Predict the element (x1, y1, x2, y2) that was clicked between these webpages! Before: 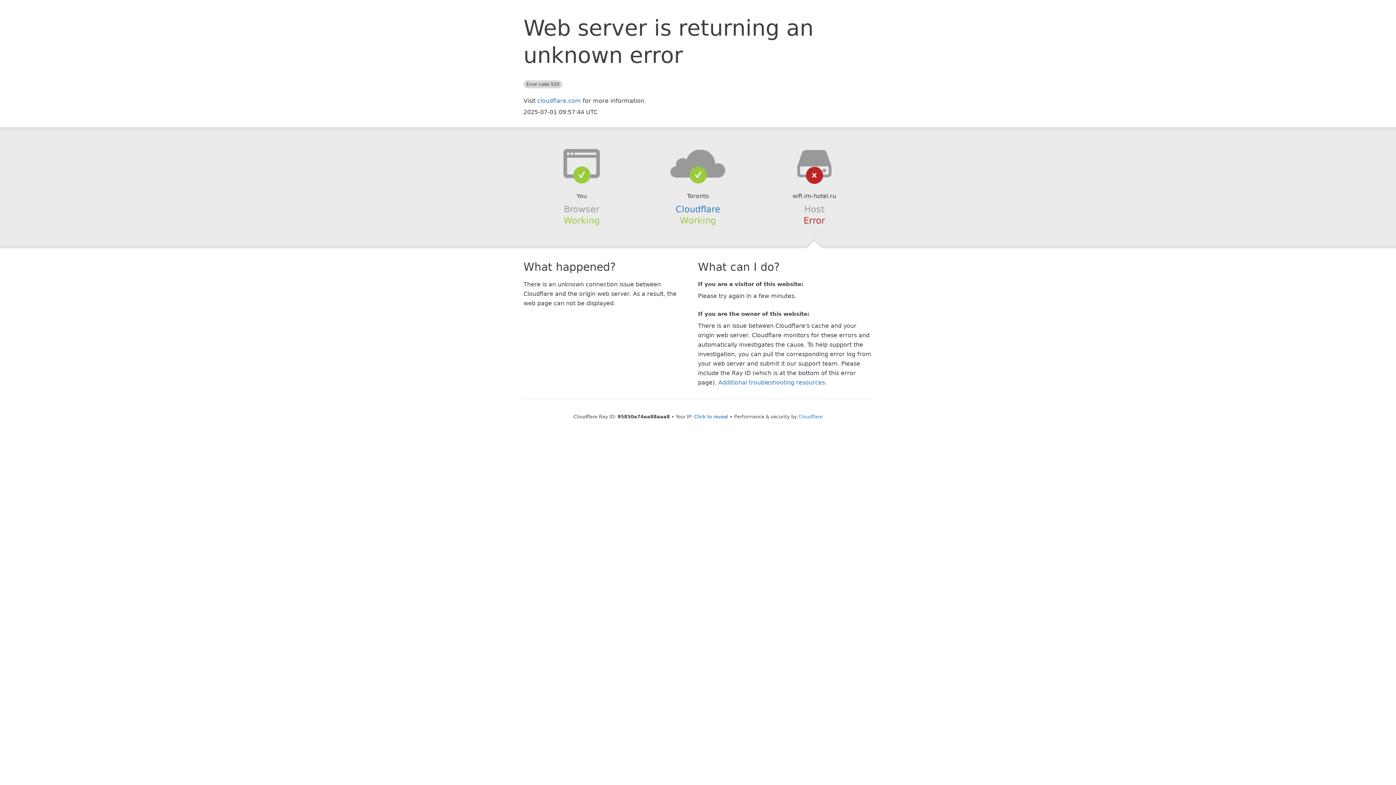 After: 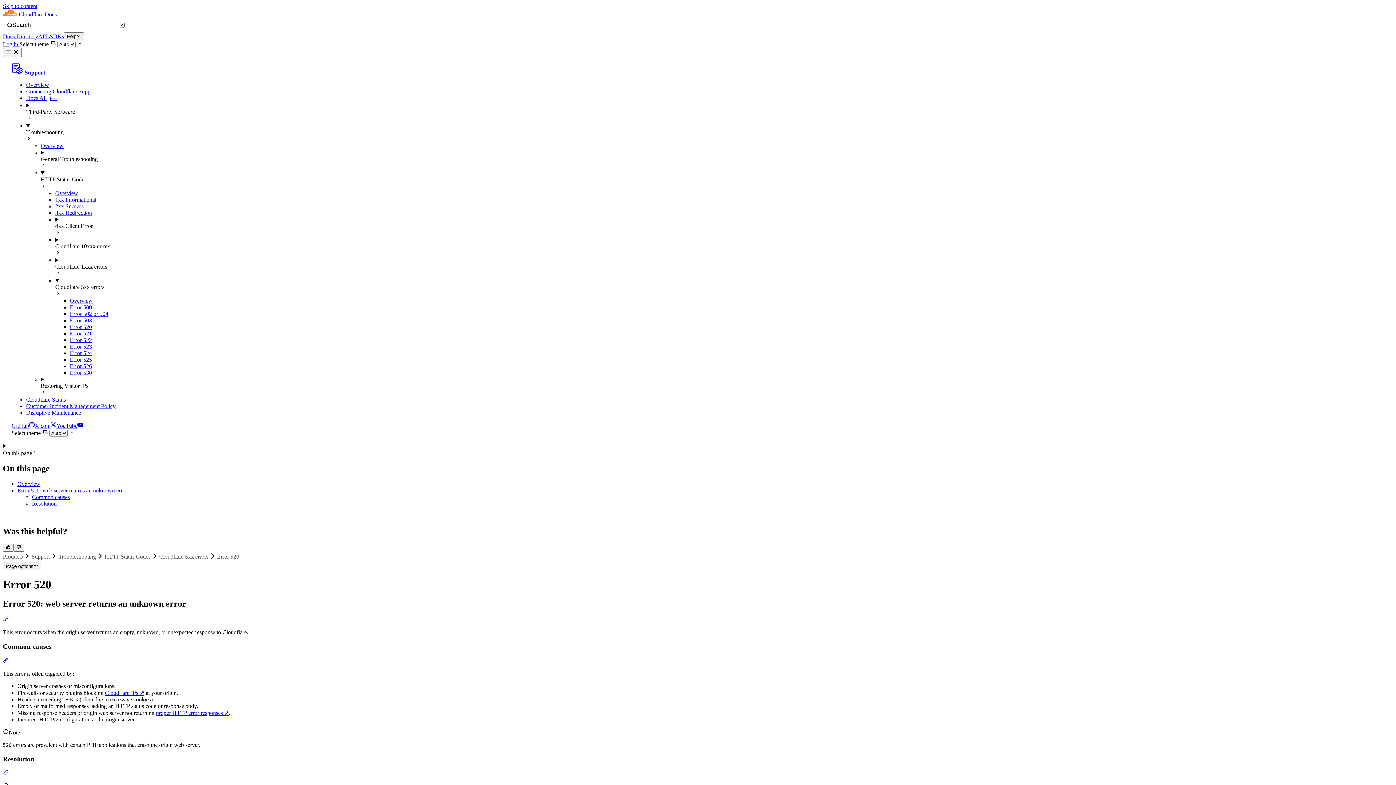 Action: label: Additional troubleshooting resources bbox: (718, 379, 825, 386)